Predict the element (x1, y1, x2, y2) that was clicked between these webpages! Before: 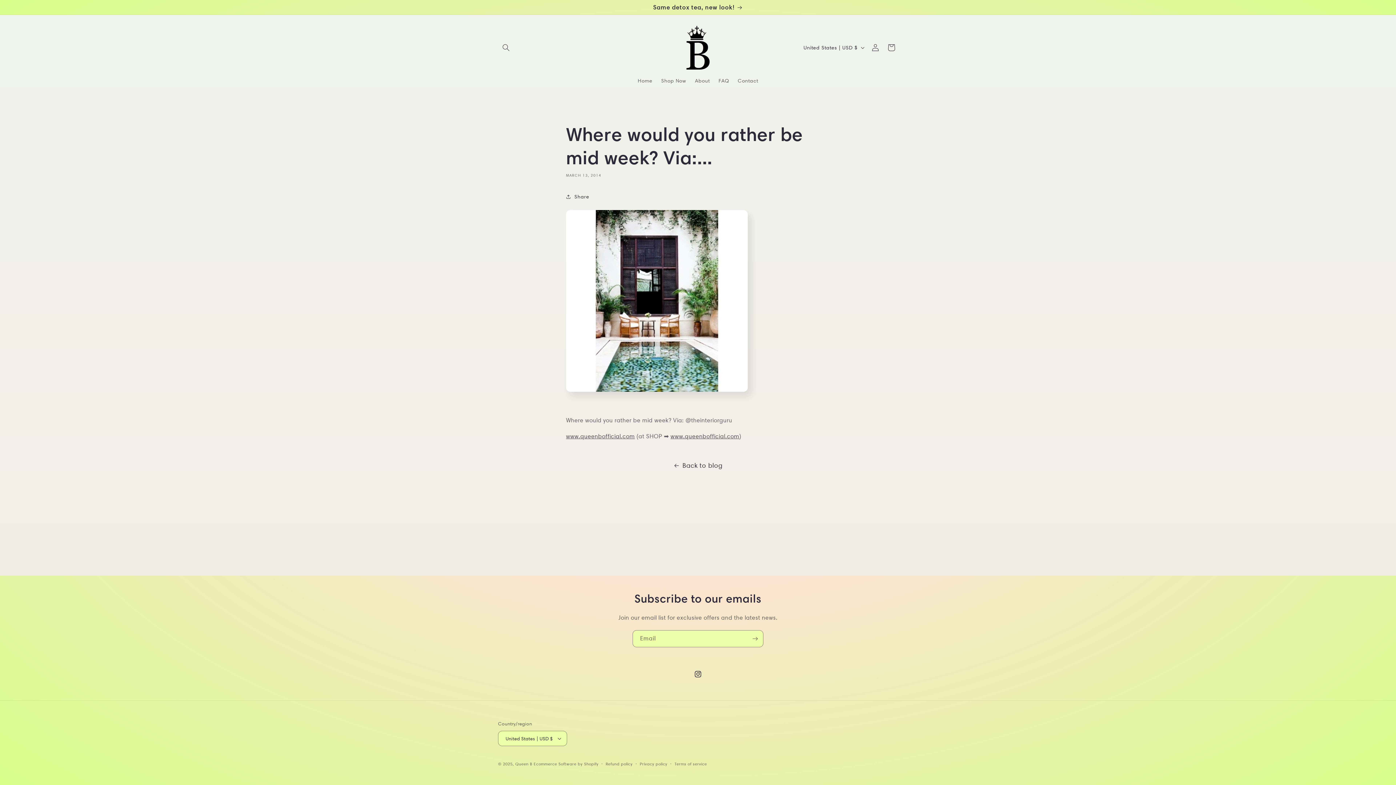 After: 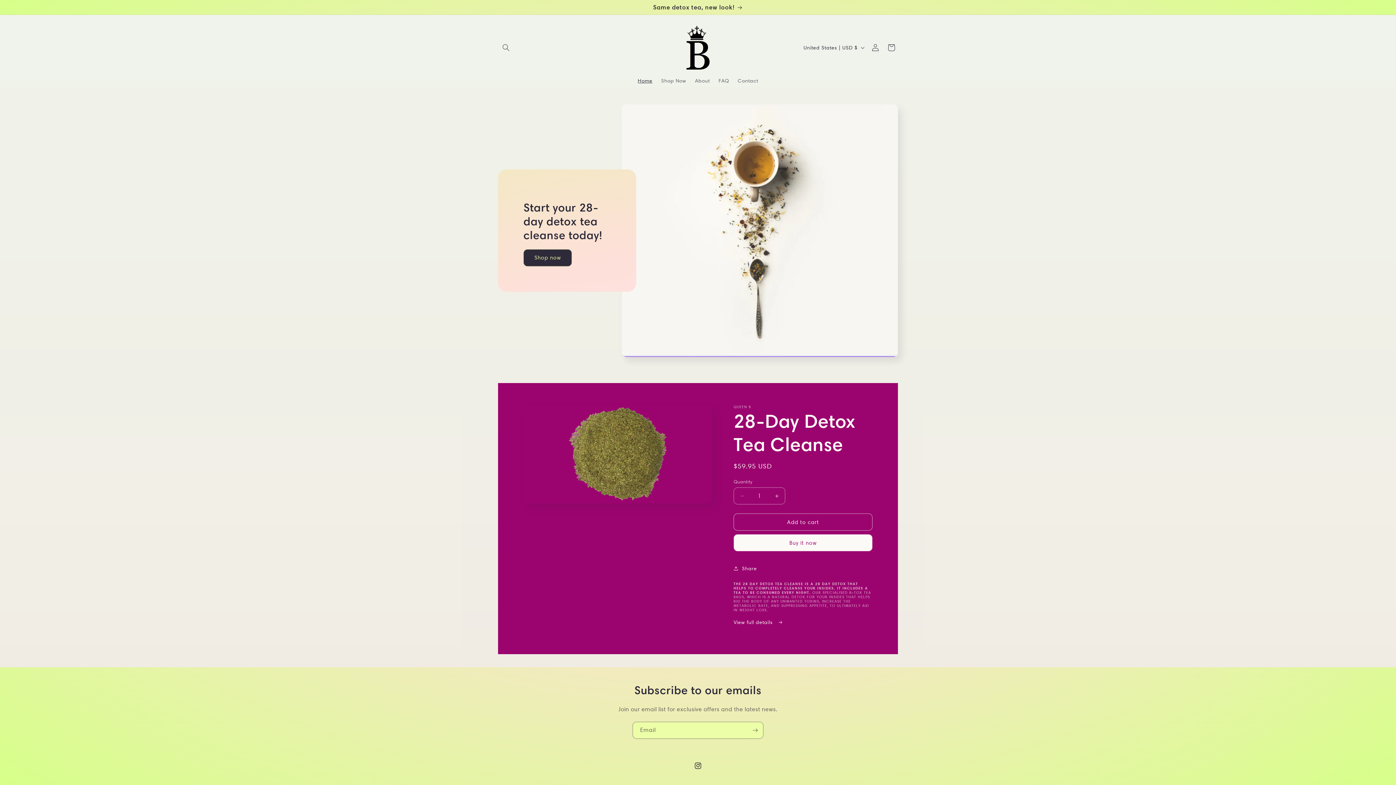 Action: bbox: (566, 433, 634, 440) label: www.queenbofficial.com